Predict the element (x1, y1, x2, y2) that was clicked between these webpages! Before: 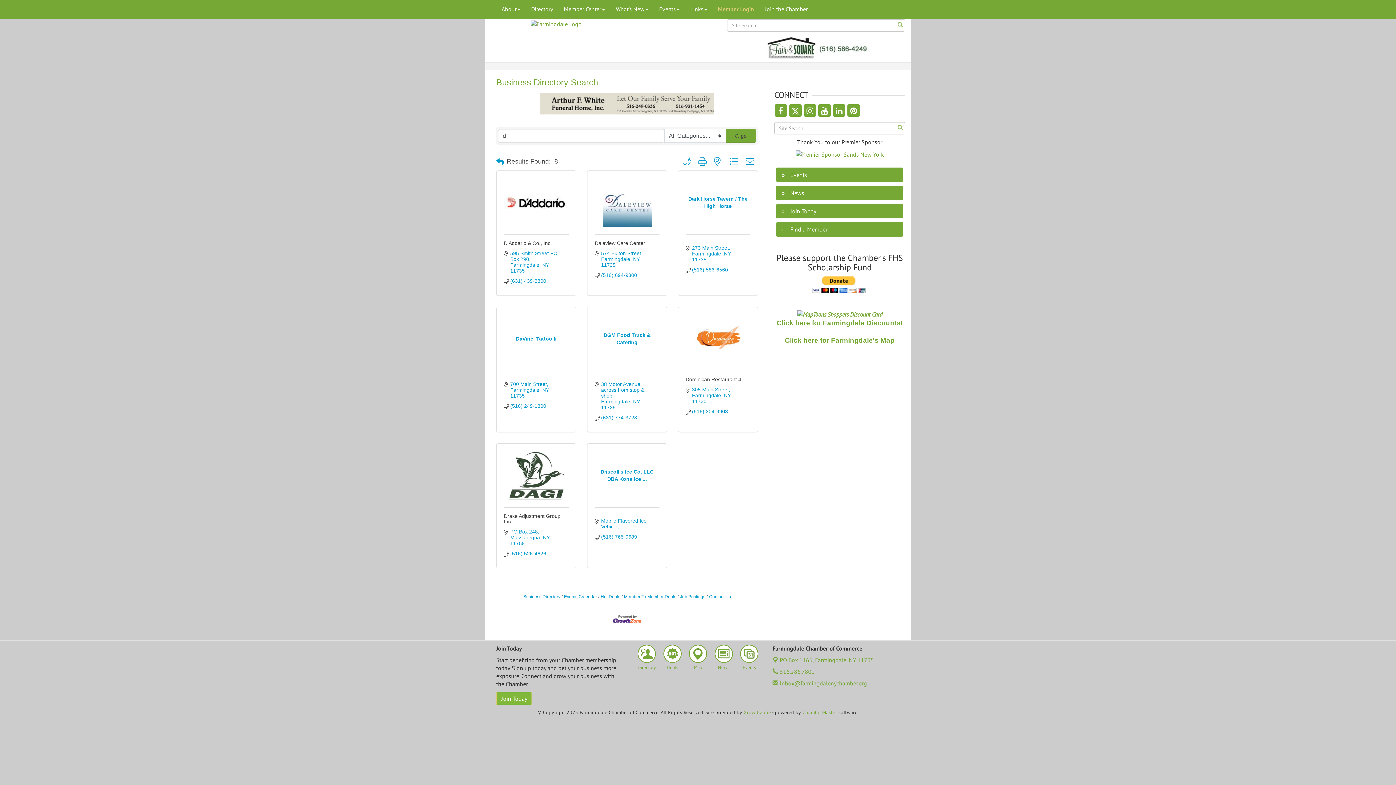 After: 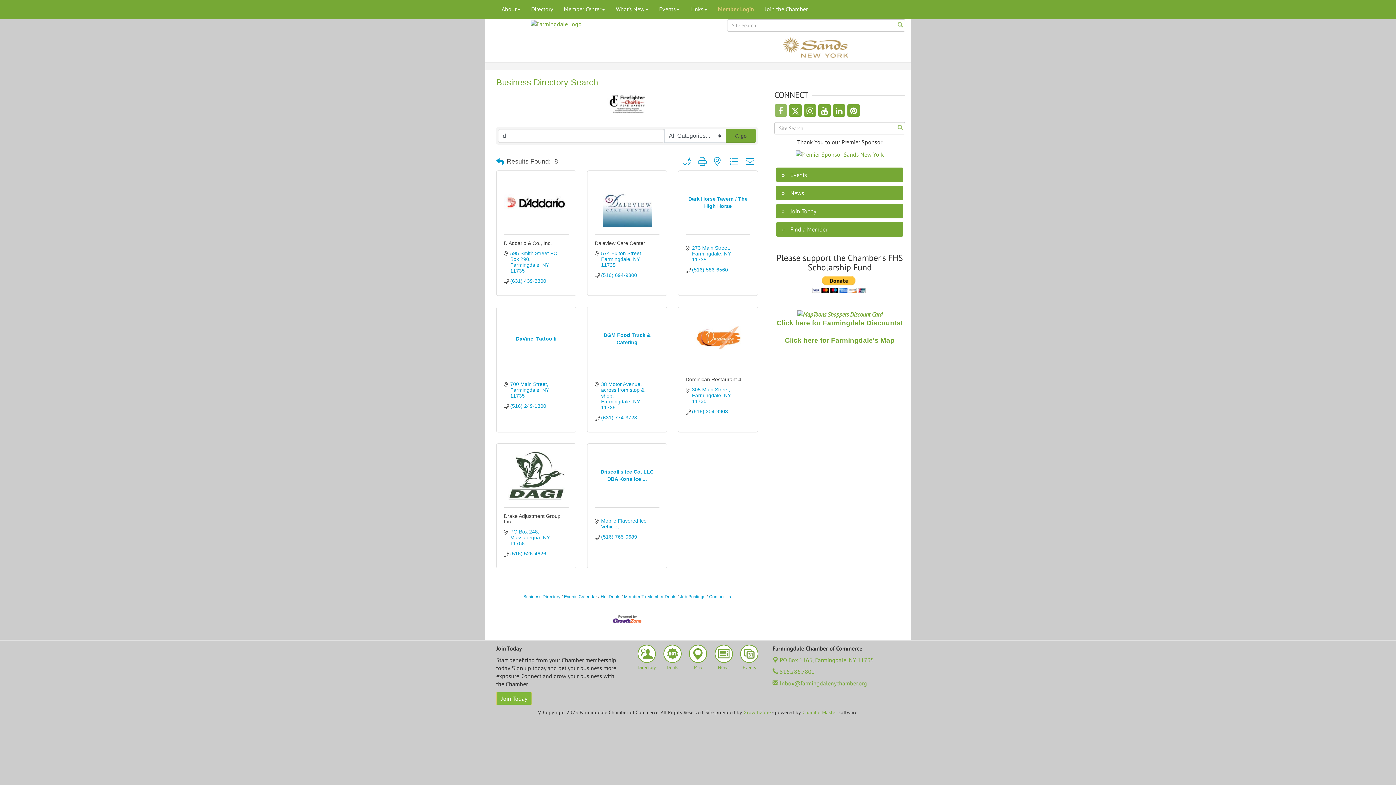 Action: bbox: (774, 104, 787, 116)